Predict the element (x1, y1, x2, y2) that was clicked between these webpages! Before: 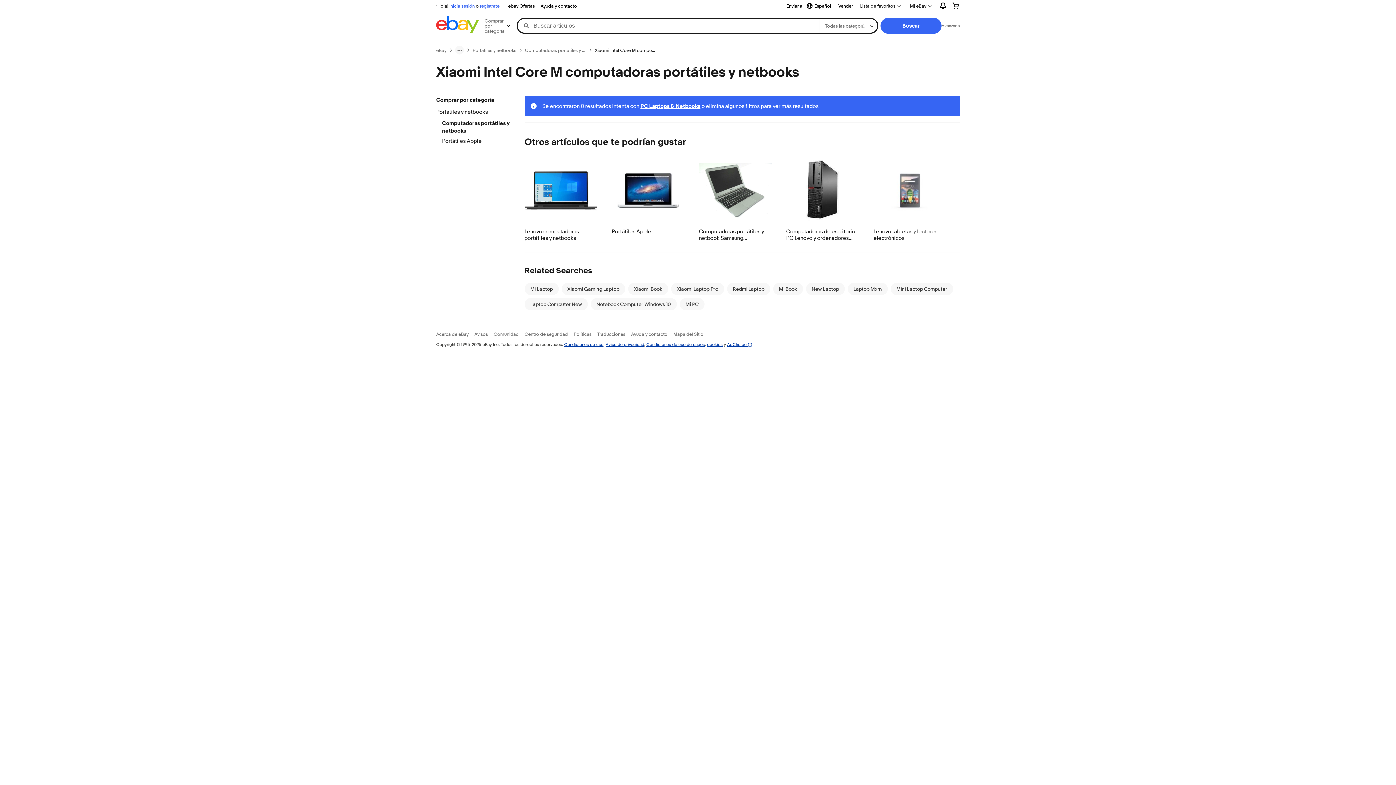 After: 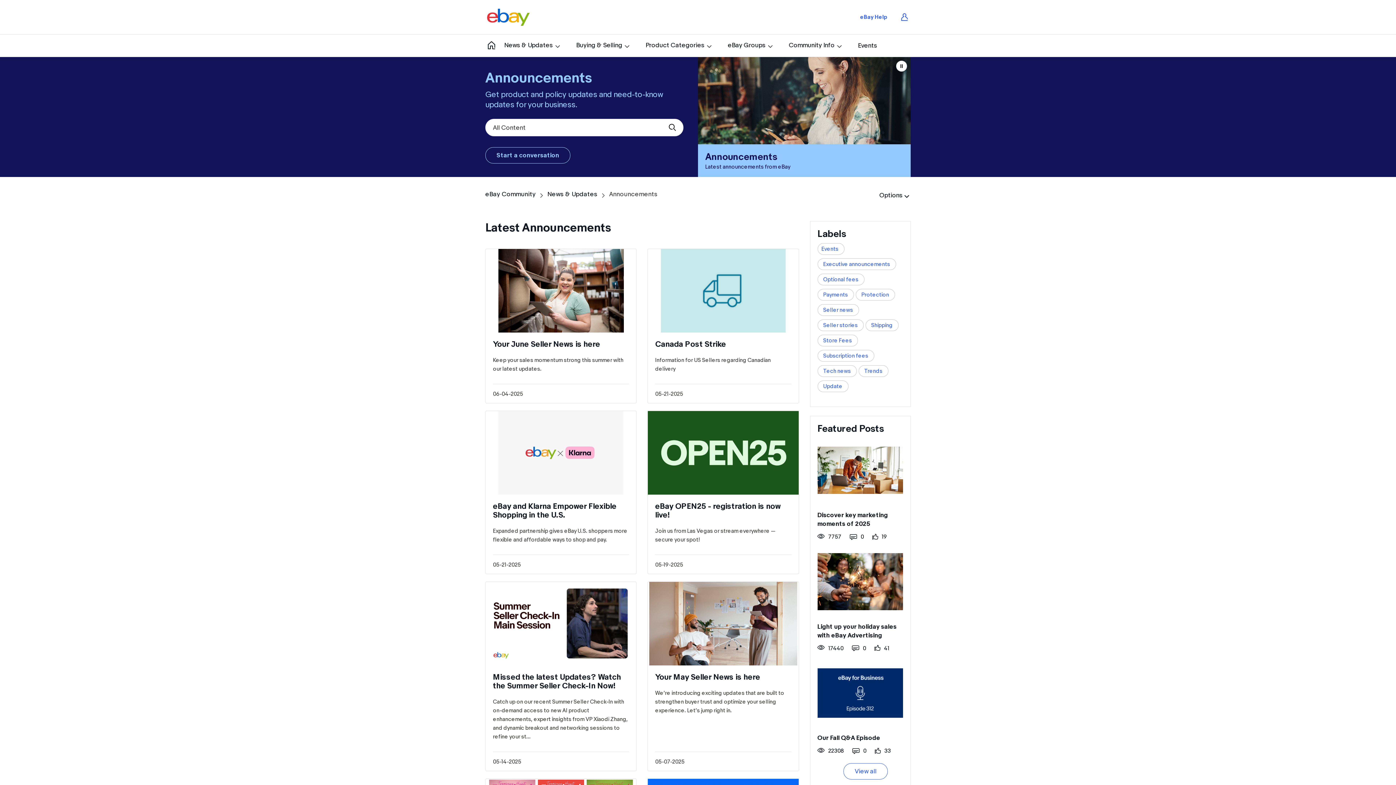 Action: bbox: (474, 331, 488, 337) label: Avisos